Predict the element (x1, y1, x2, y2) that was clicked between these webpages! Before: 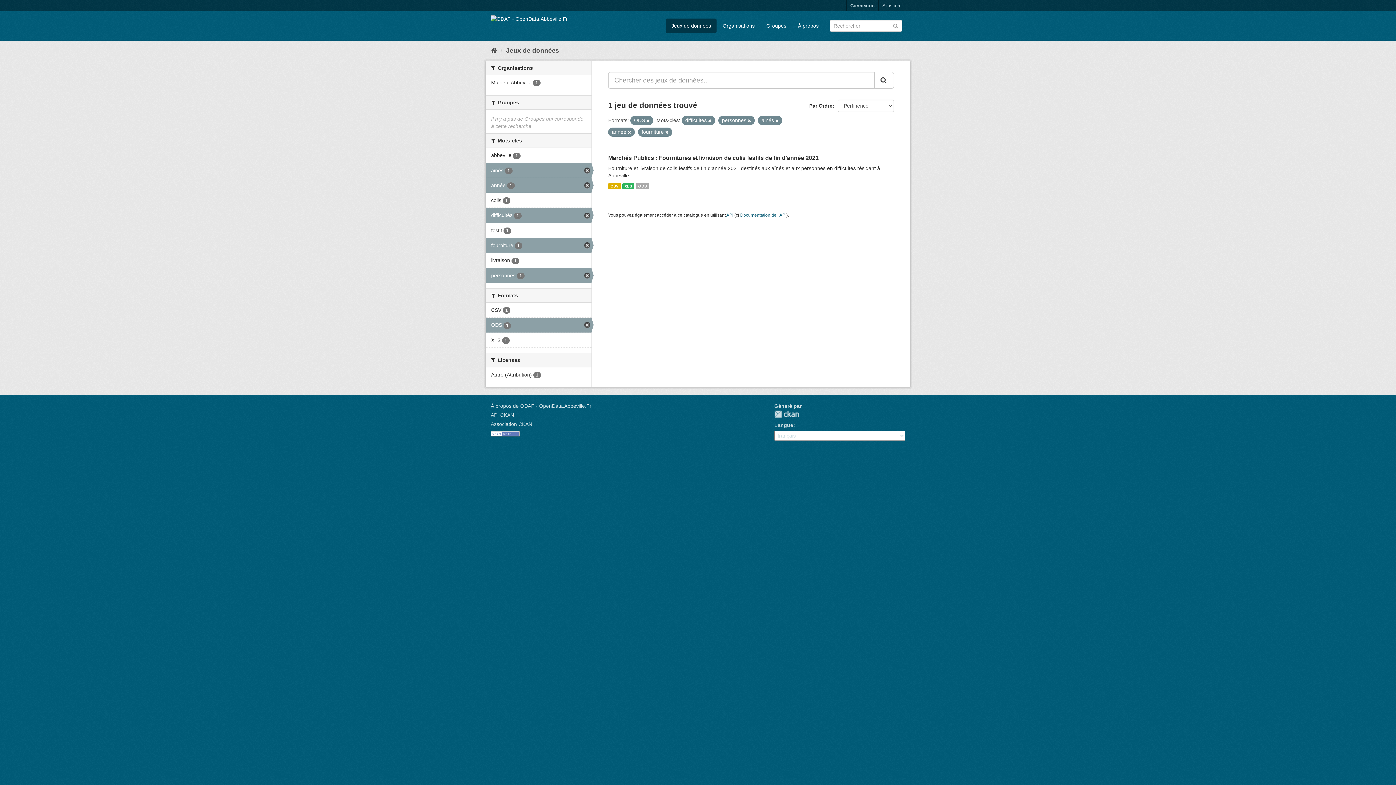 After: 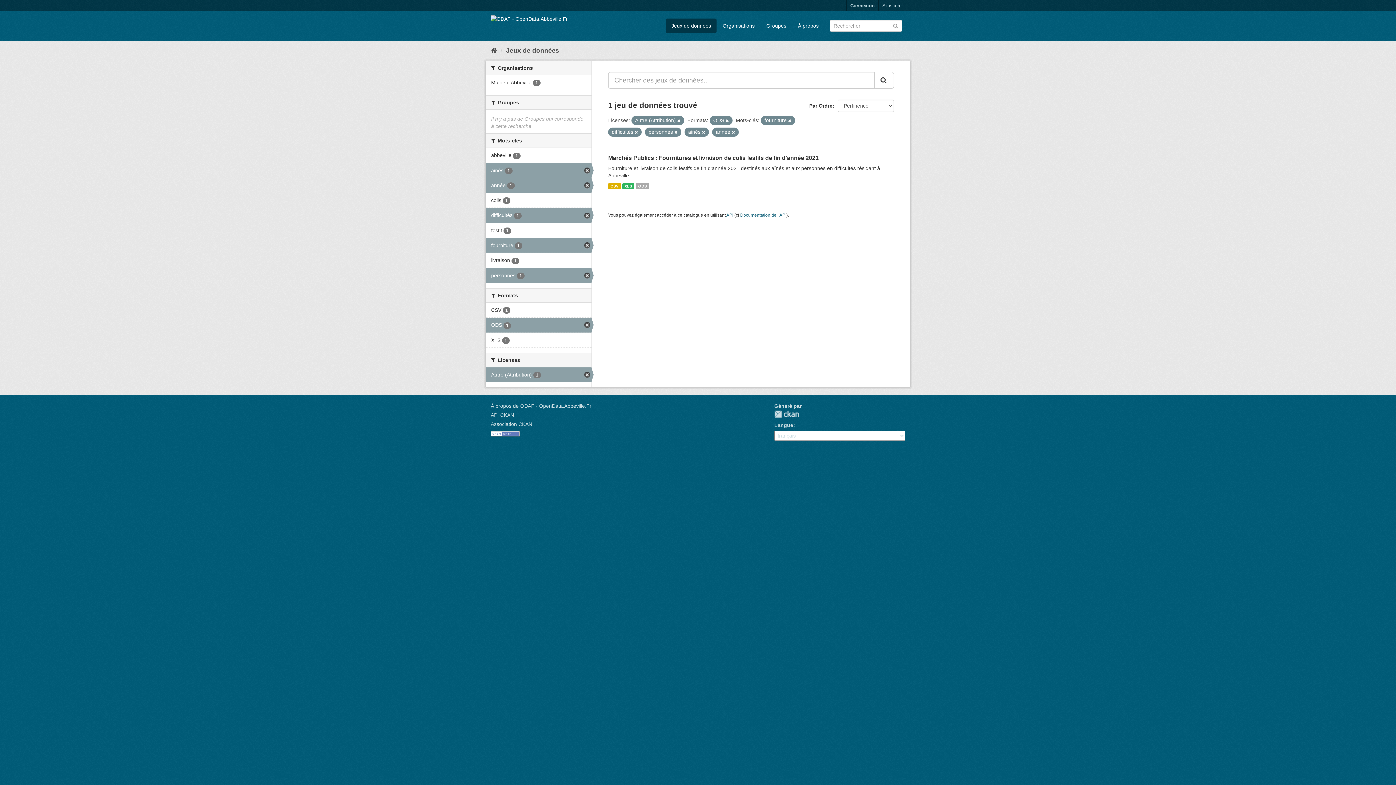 Action: bbox: (485, 367, 591, 382) label: Autre (Attribution) 1